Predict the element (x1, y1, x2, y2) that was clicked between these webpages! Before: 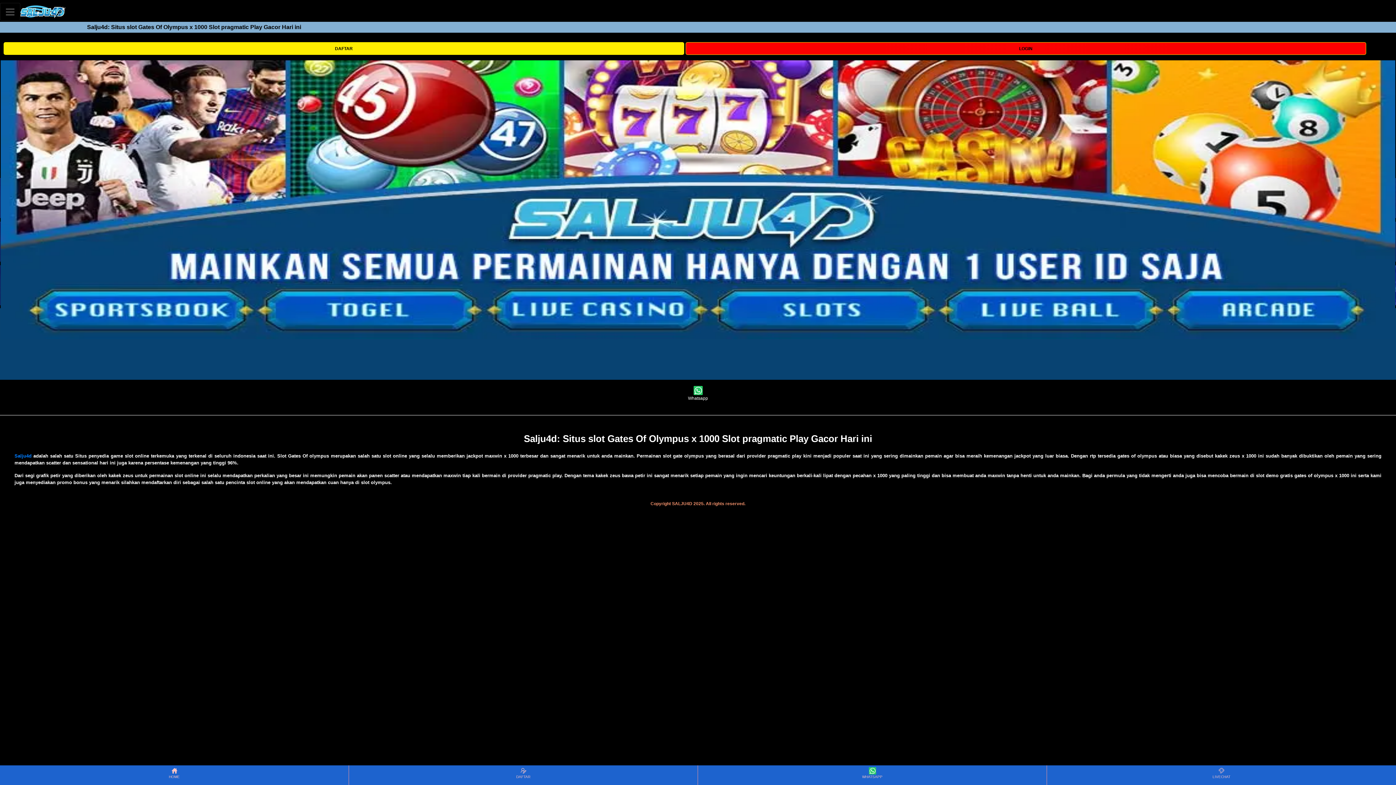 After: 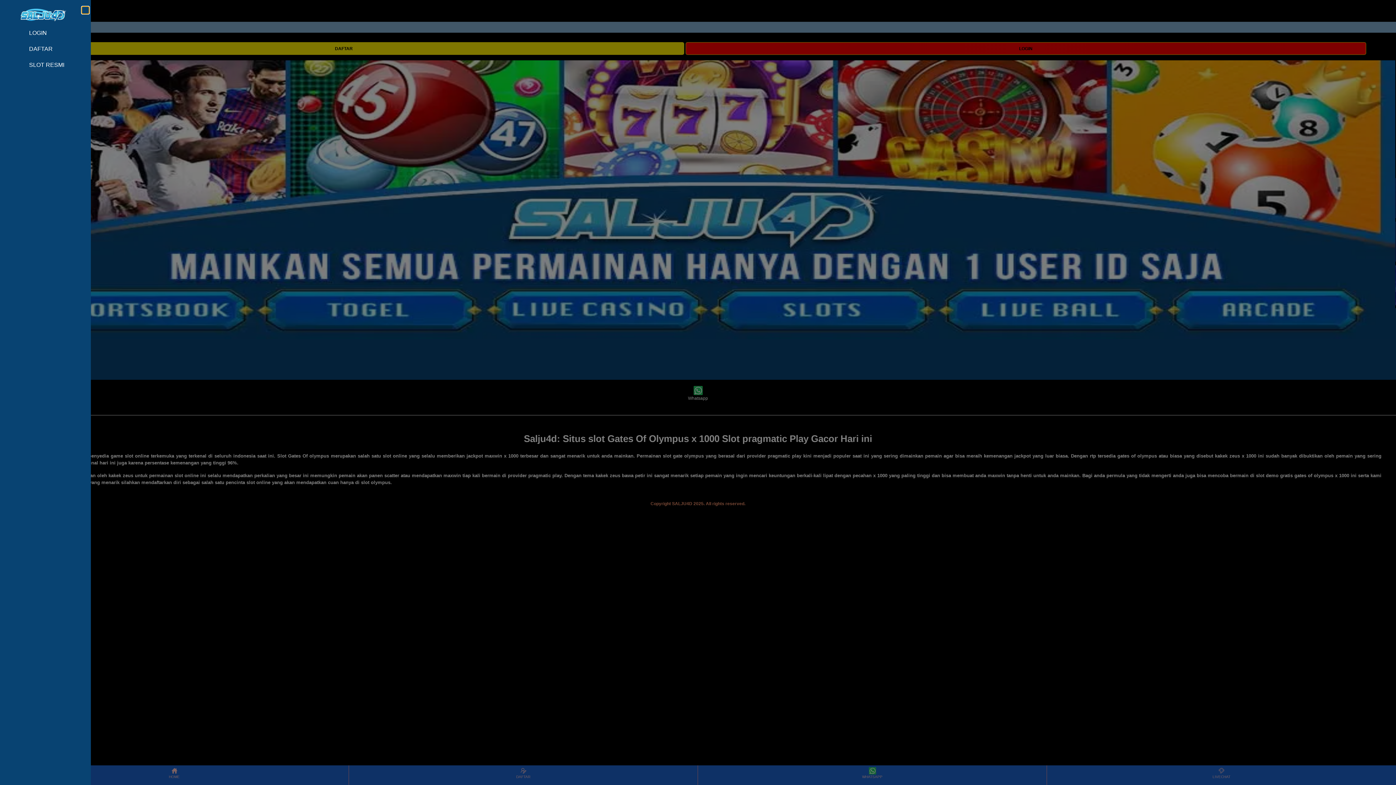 Action: label: Toggle navigation bbox: (0, 2, 20, 20)